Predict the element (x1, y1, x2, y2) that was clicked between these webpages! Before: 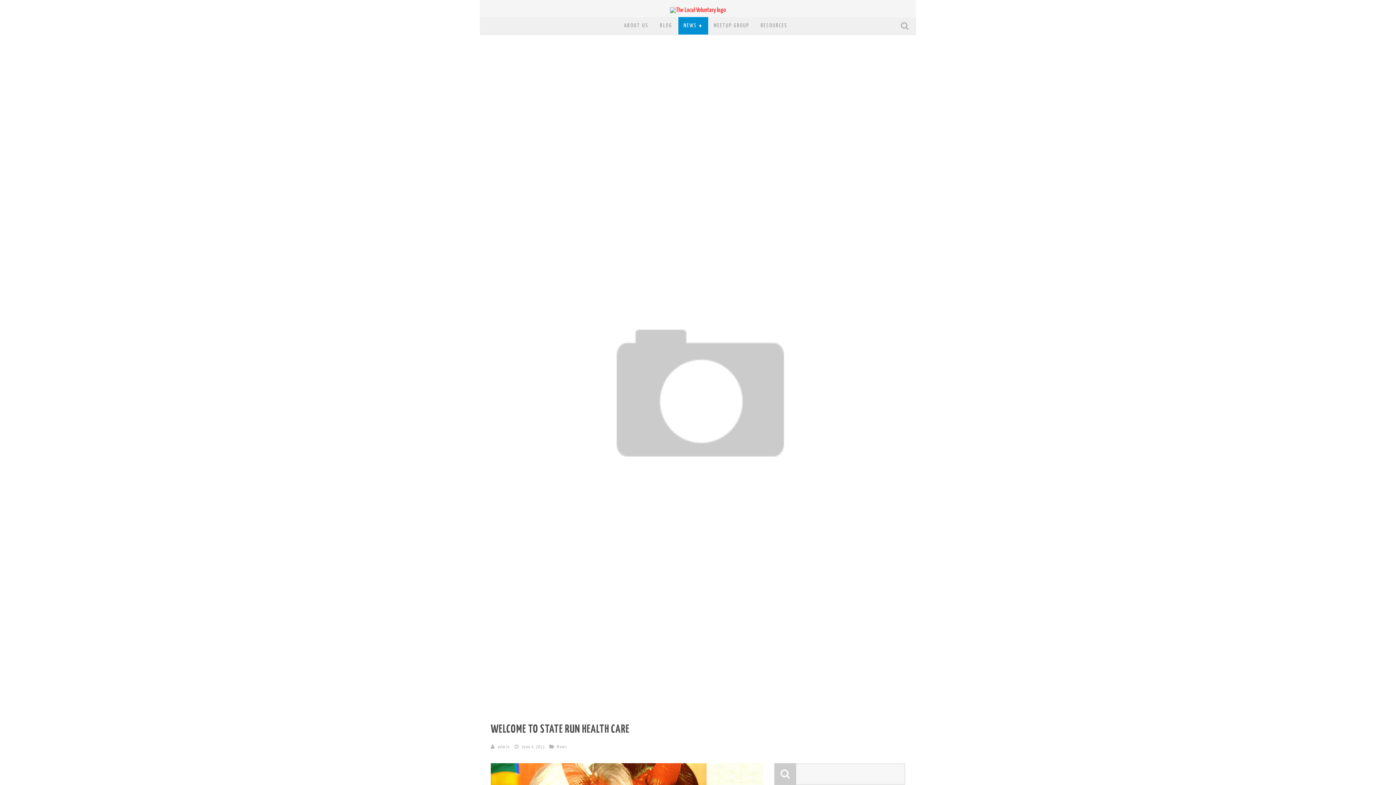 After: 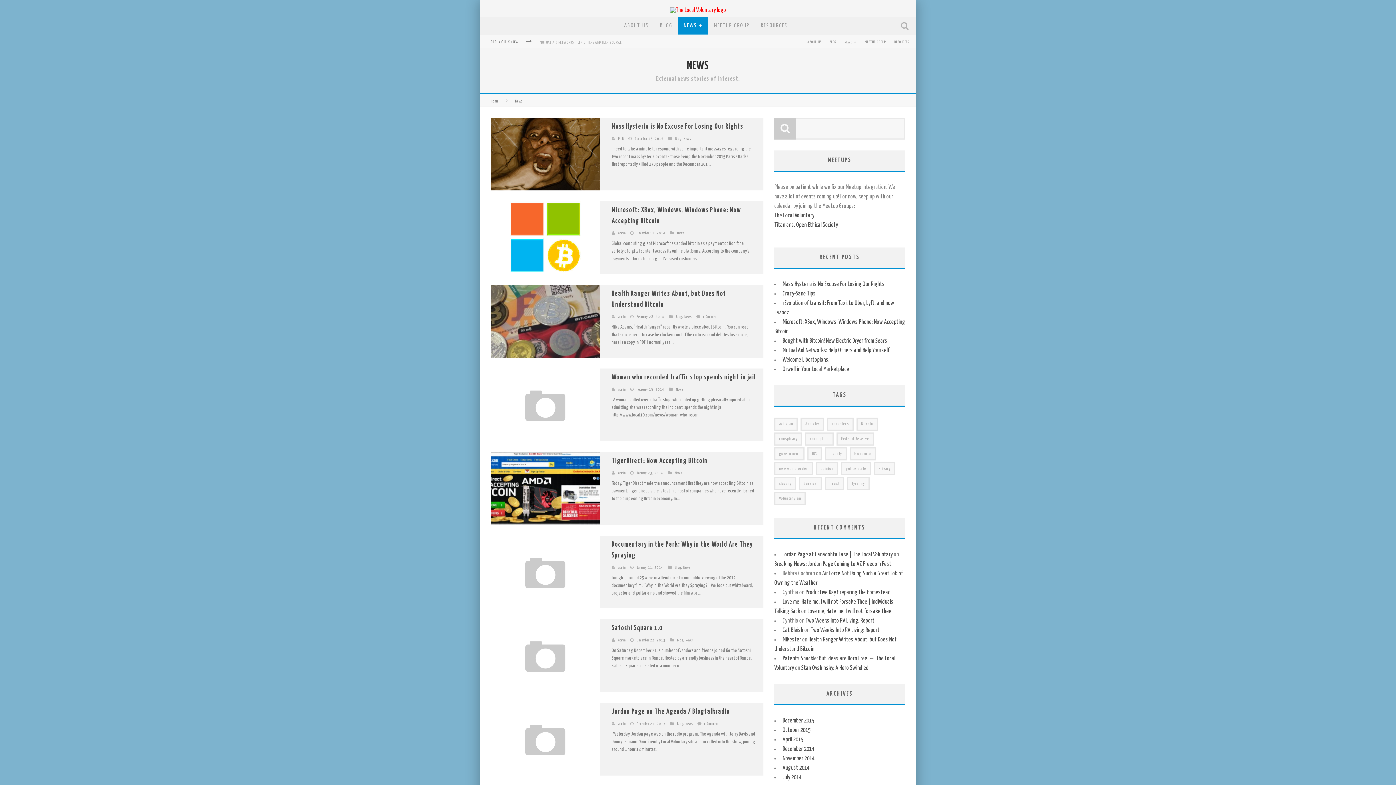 Action: bbox: (678, 17, 708, 34) label: NEWS